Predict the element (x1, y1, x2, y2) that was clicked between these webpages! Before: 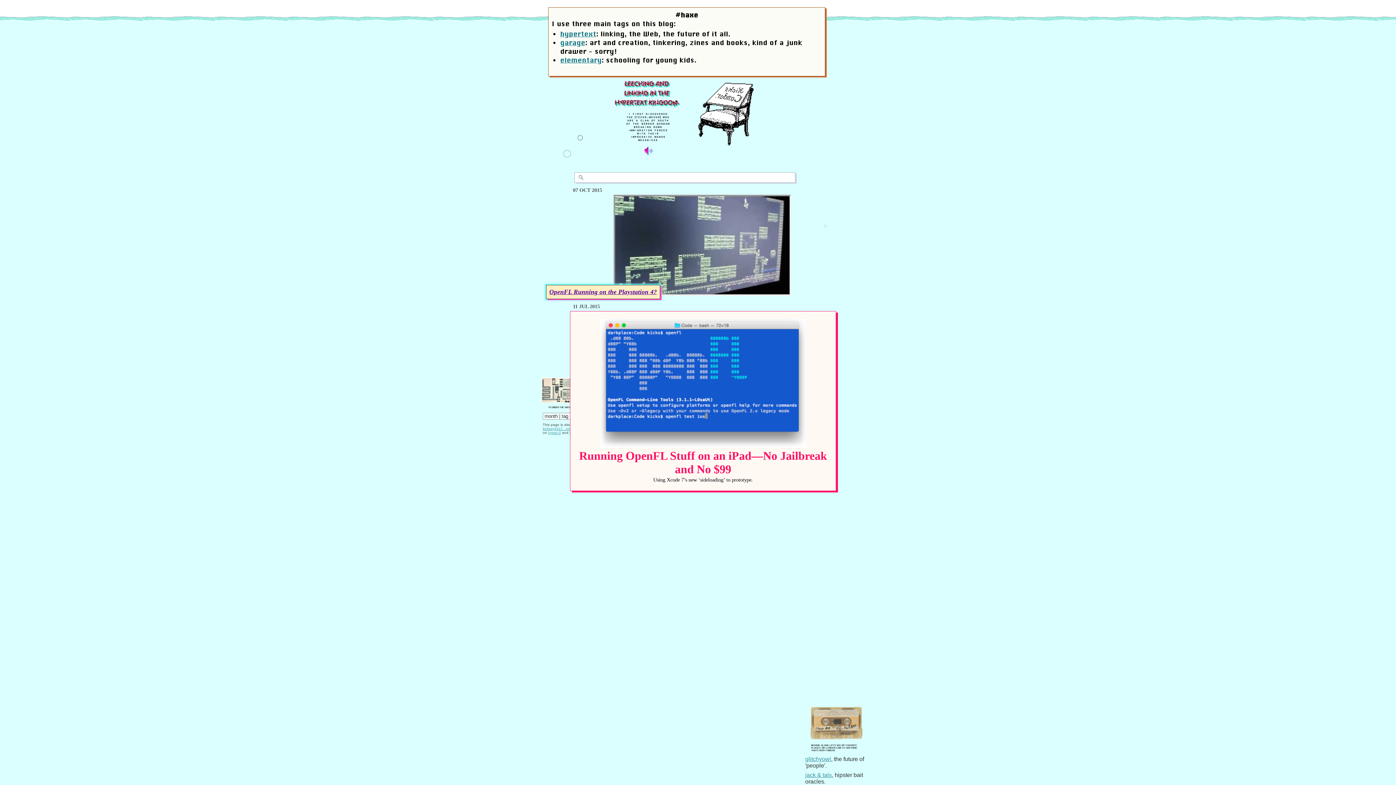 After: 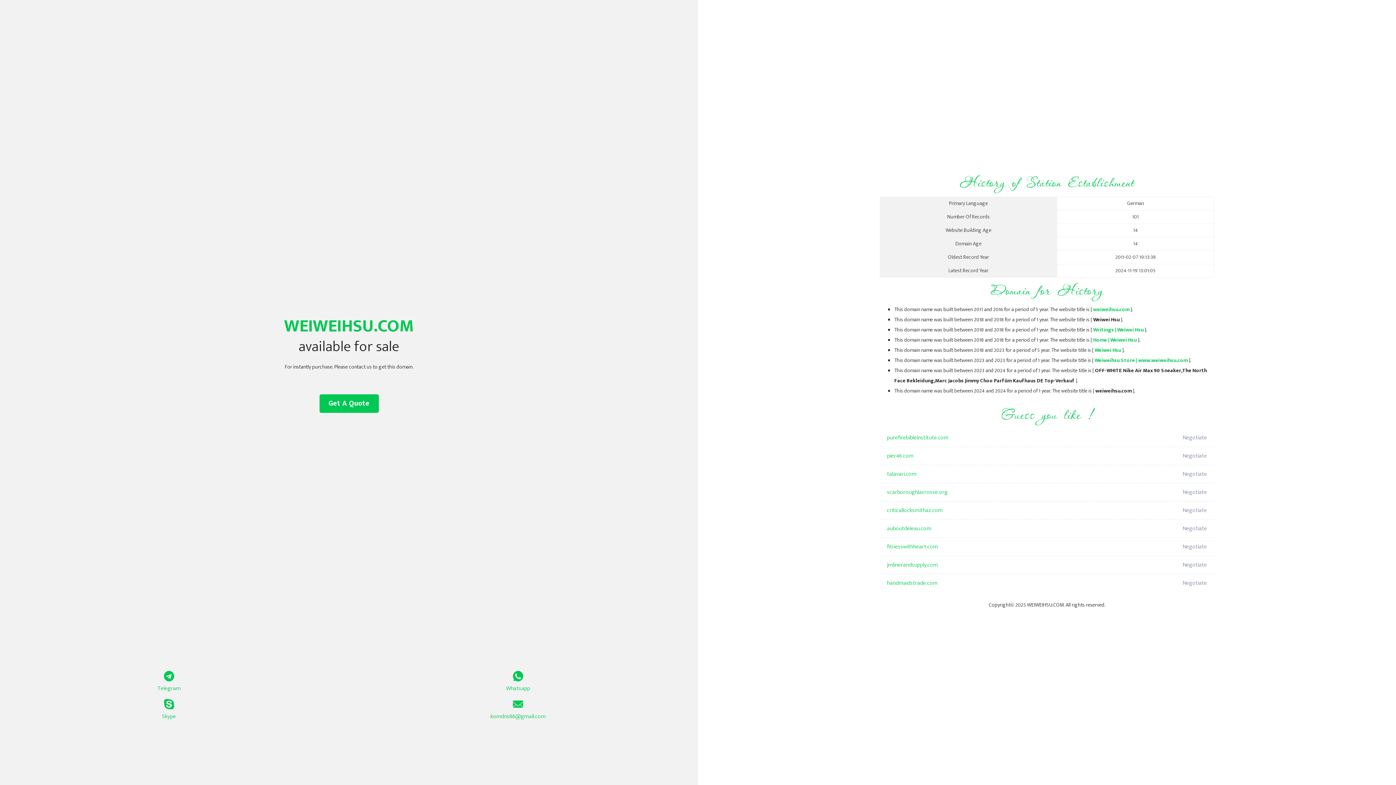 Action: label: glitchyowl bbox: (805, 756, 831, 762)